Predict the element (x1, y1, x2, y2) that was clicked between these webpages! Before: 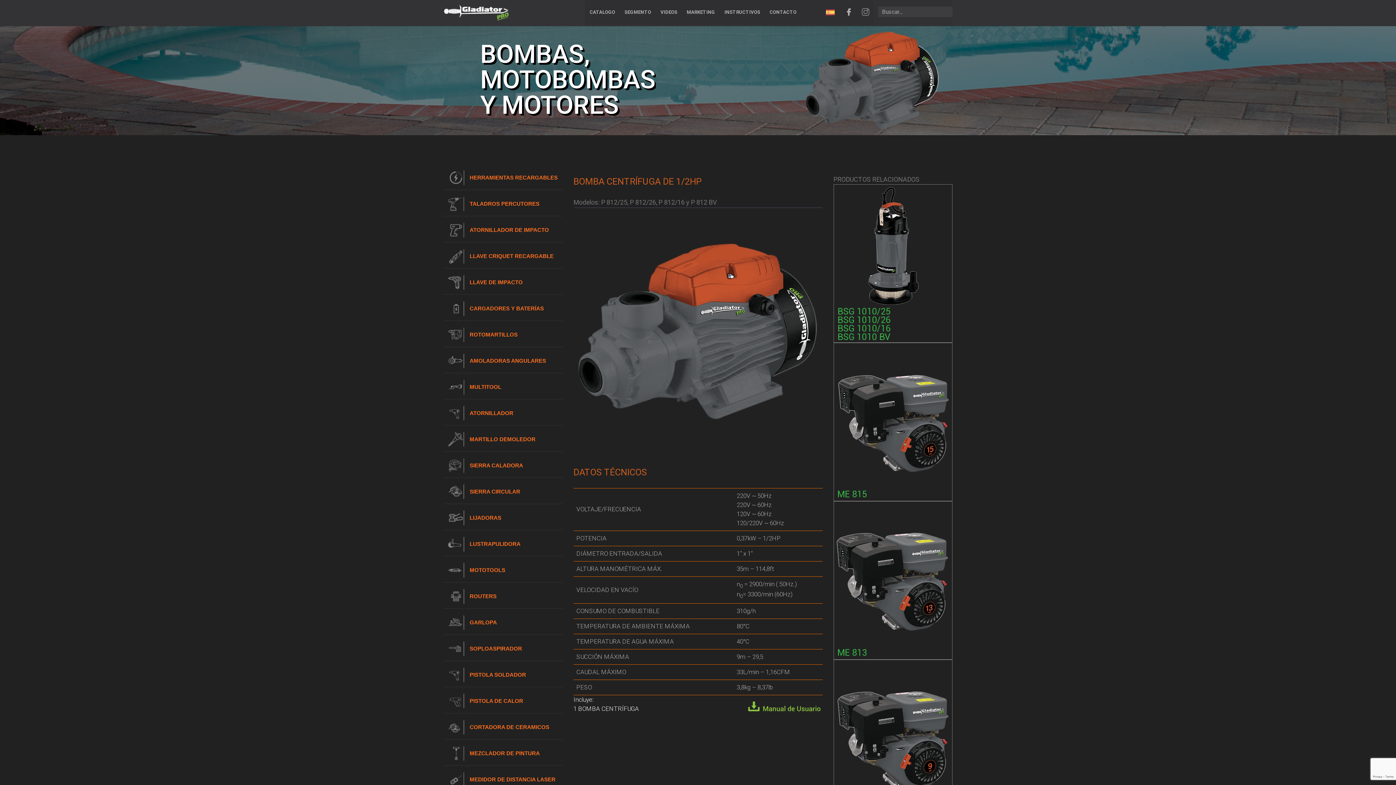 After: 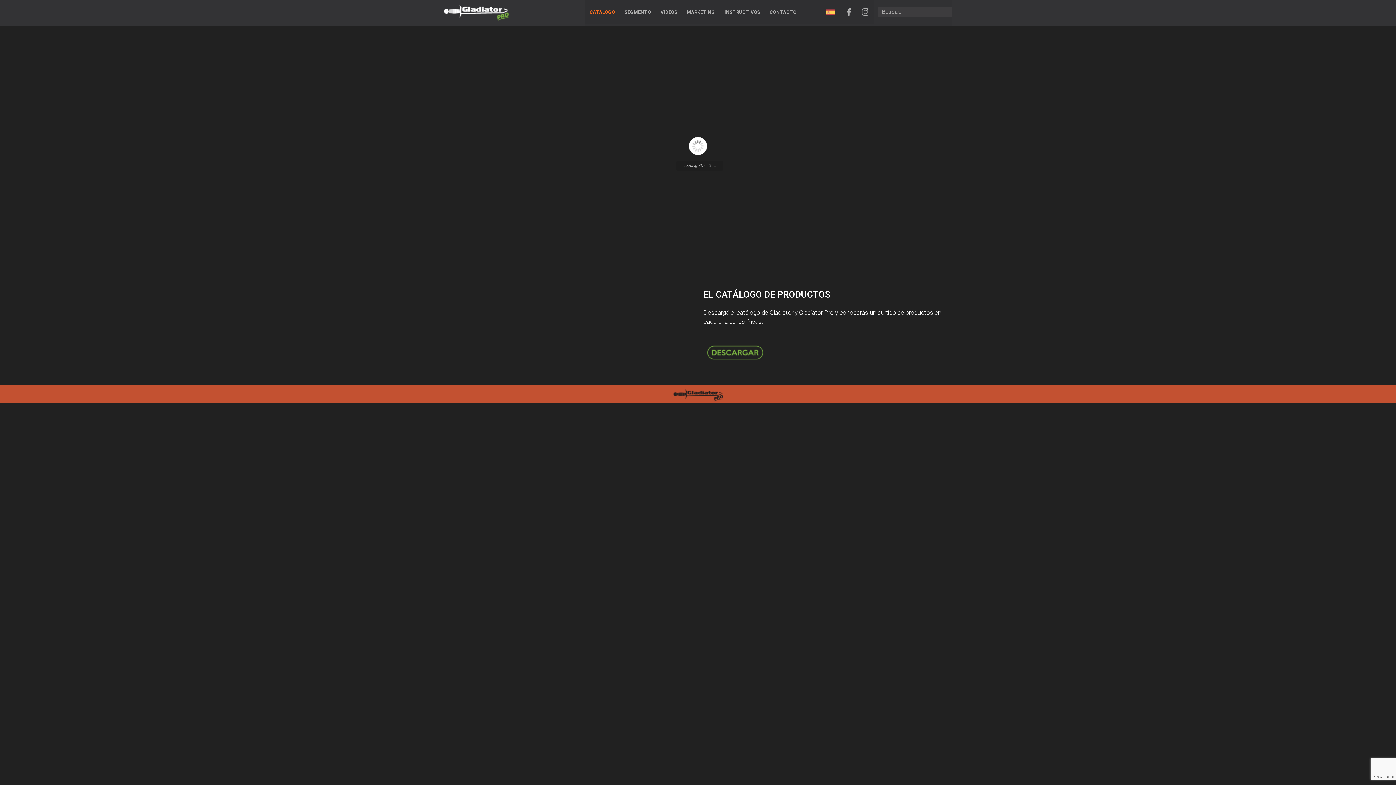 Action: label: CATALOGO bbox: (585, 0, 620, 24)